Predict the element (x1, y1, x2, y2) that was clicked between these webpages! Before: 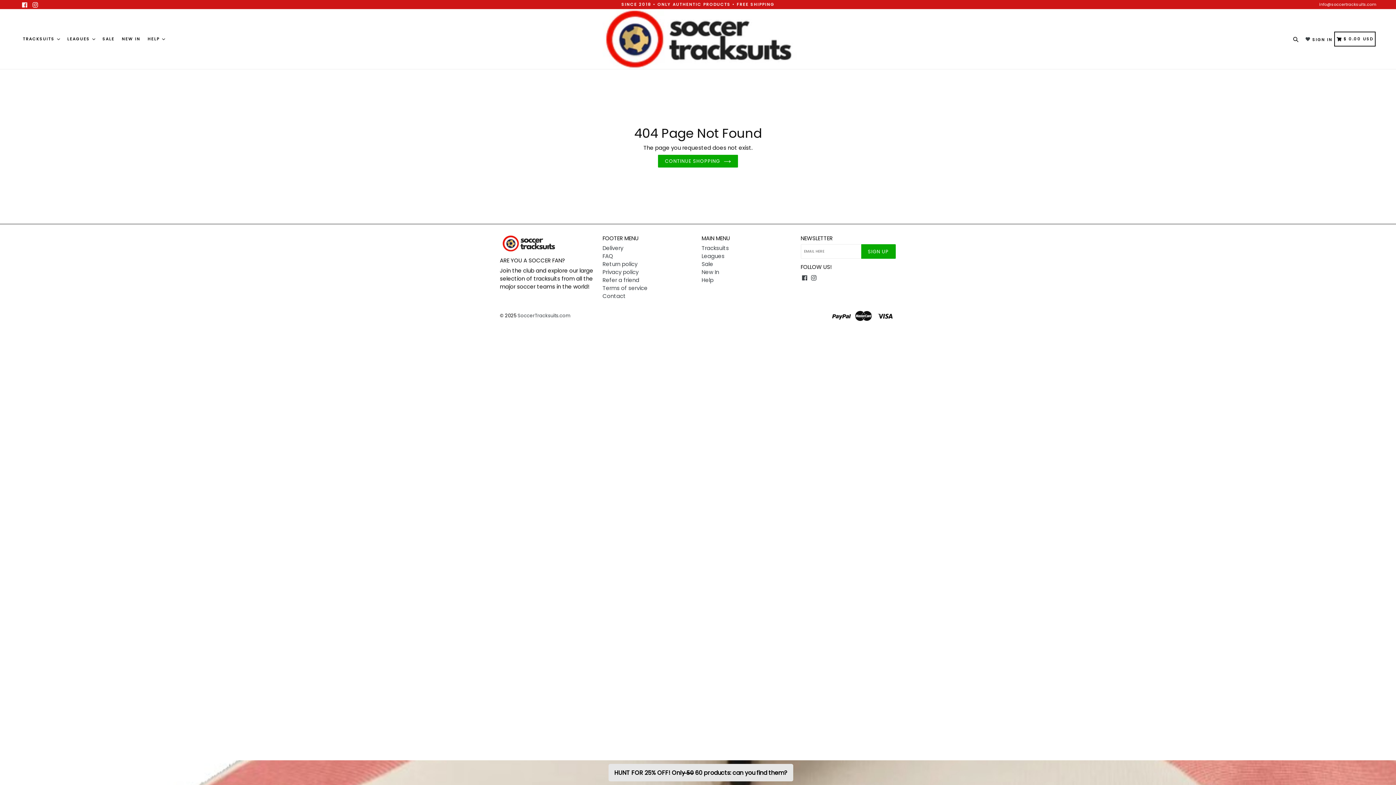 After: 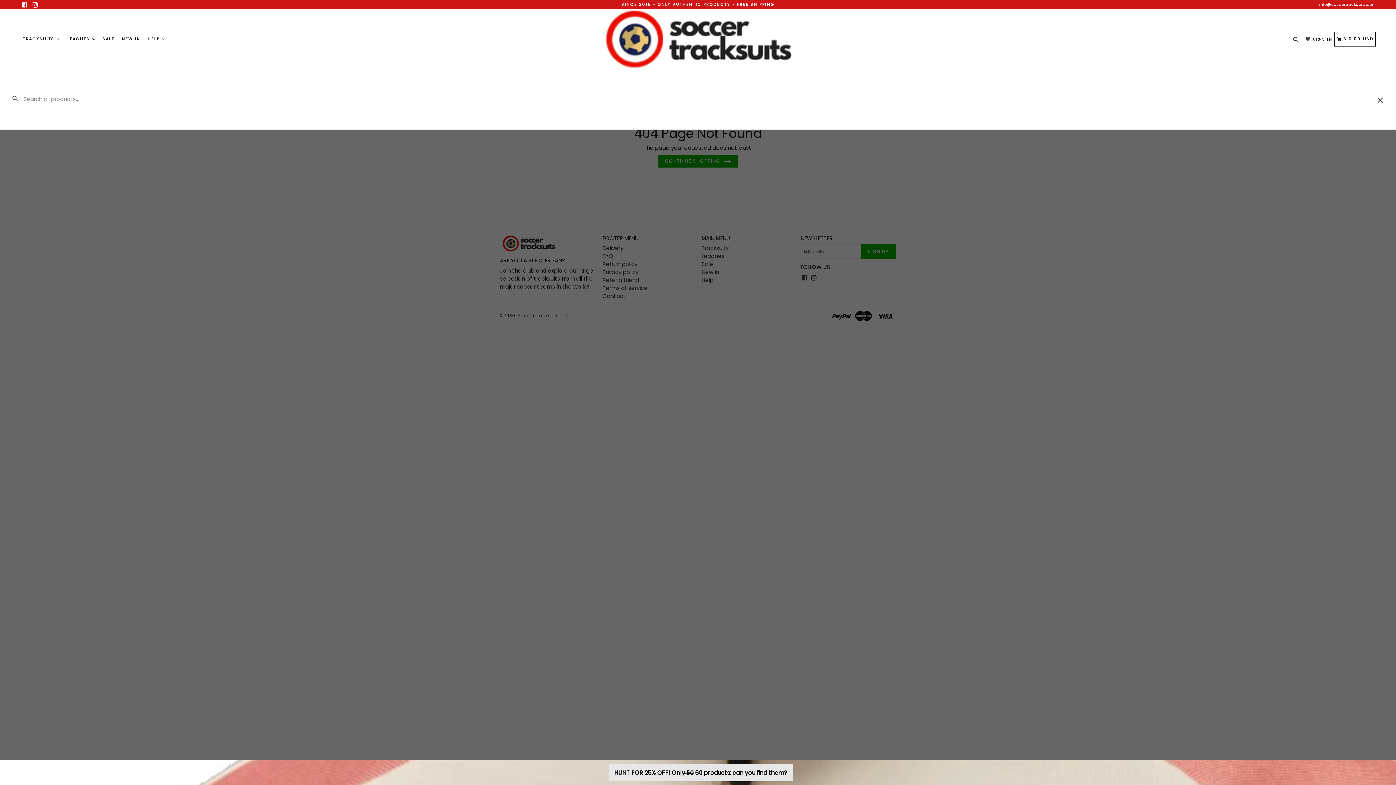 Action: label: Search bbox: (1291, 33, 1304, 45)